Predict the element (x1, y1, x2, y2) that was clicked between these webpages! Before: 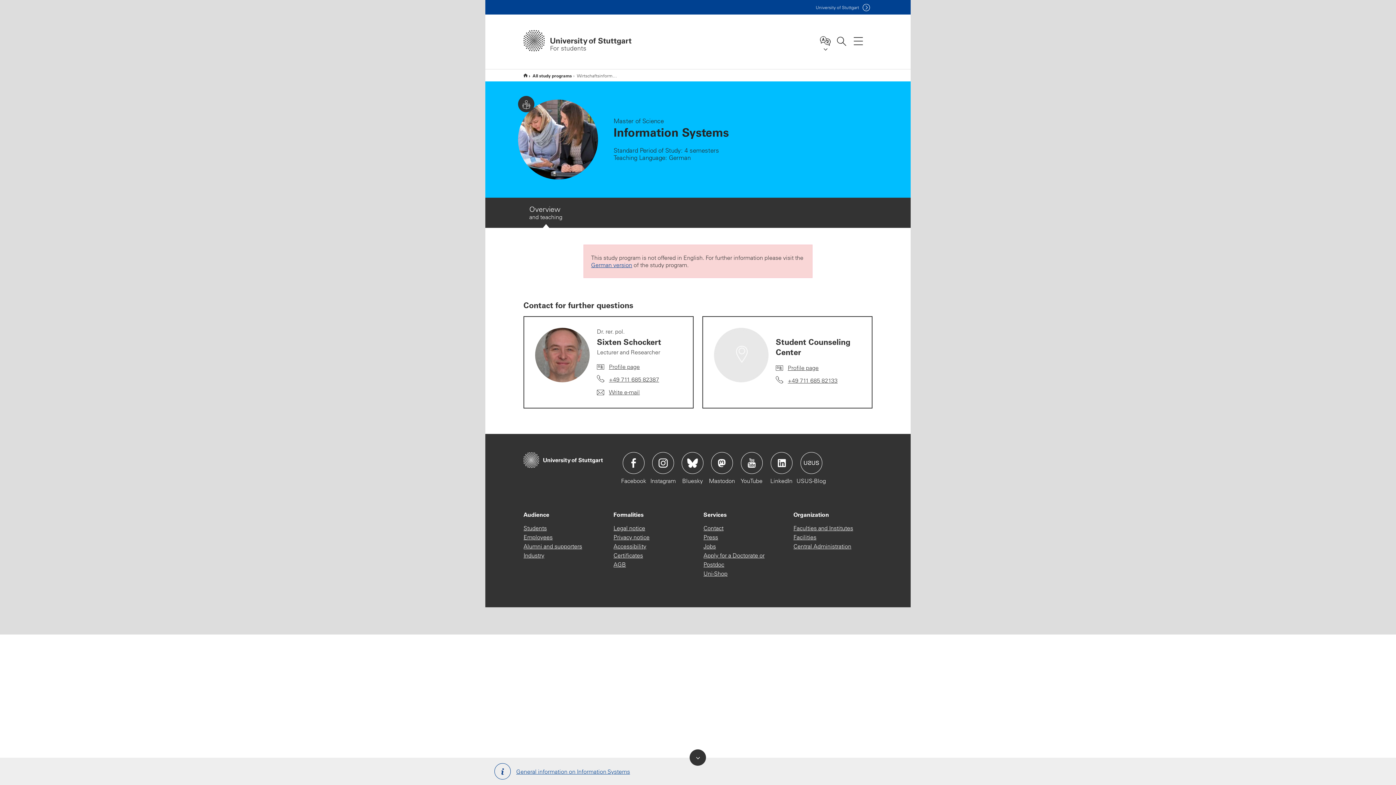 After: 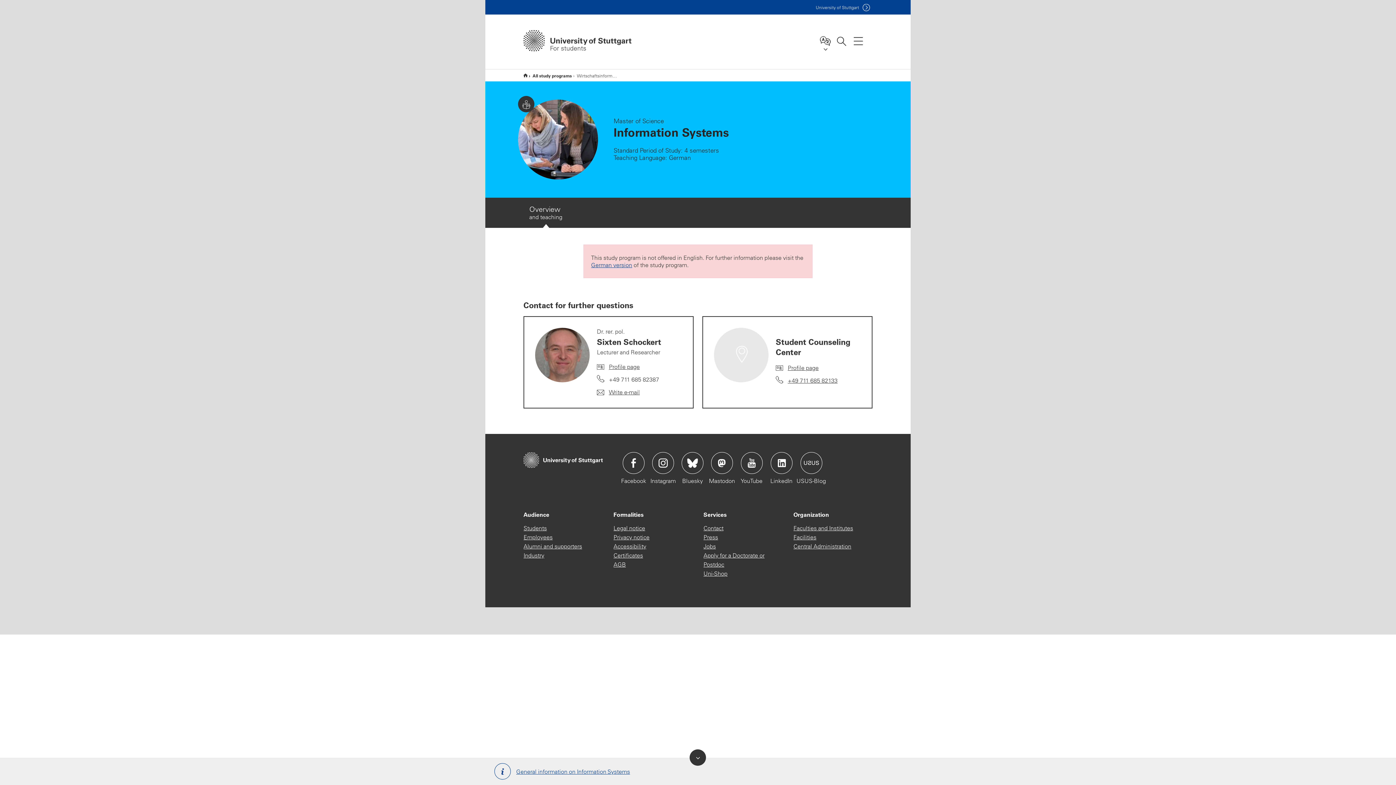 Action: bbox: (609, 376, 659, 383) label: Call Dr. rer. pol. Sixten Schockert by telephone